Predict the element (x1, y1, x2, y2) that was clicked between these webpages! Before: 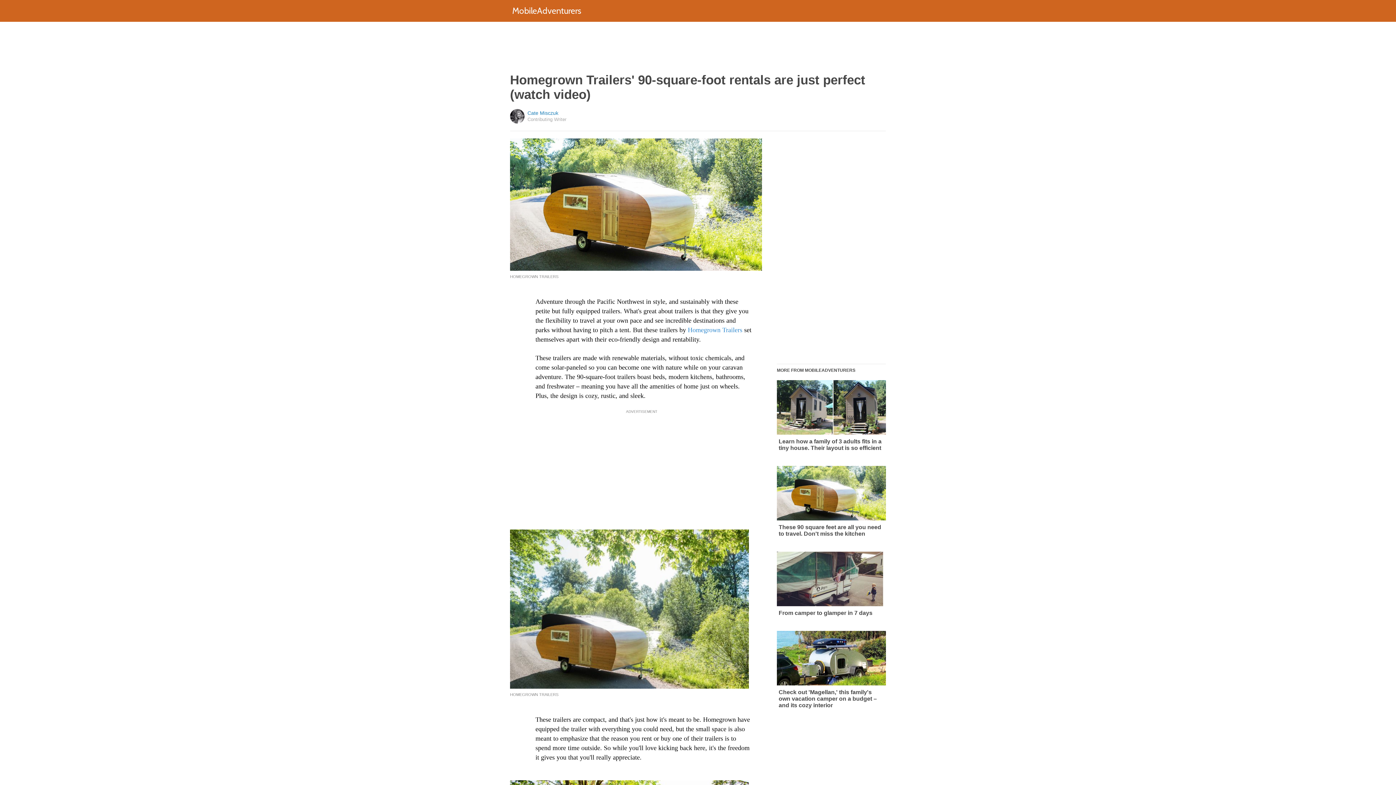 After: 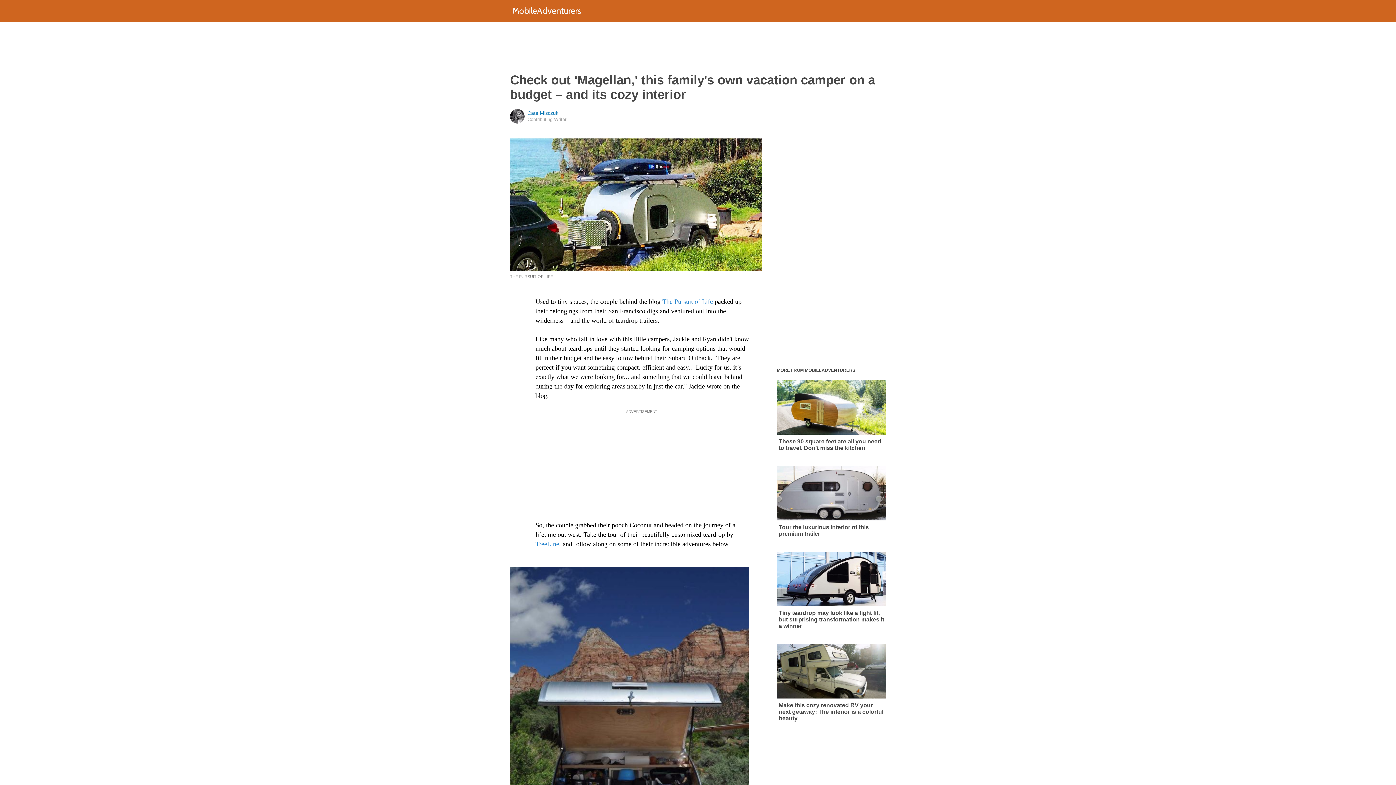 Action: bbox: (777, 631, 886, 709) label: Check out 'Magellan,' this family's own vacation camper on a budget – and its cozy interior